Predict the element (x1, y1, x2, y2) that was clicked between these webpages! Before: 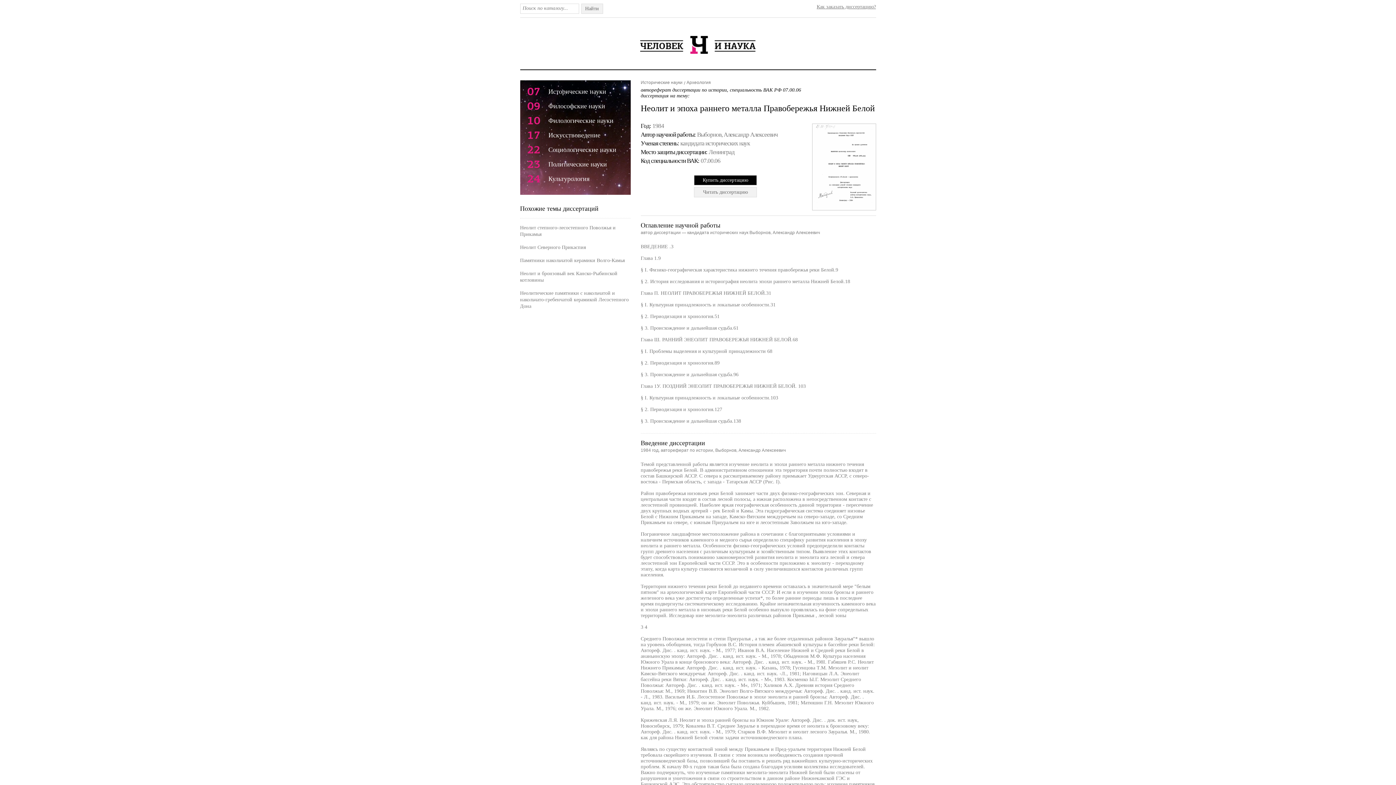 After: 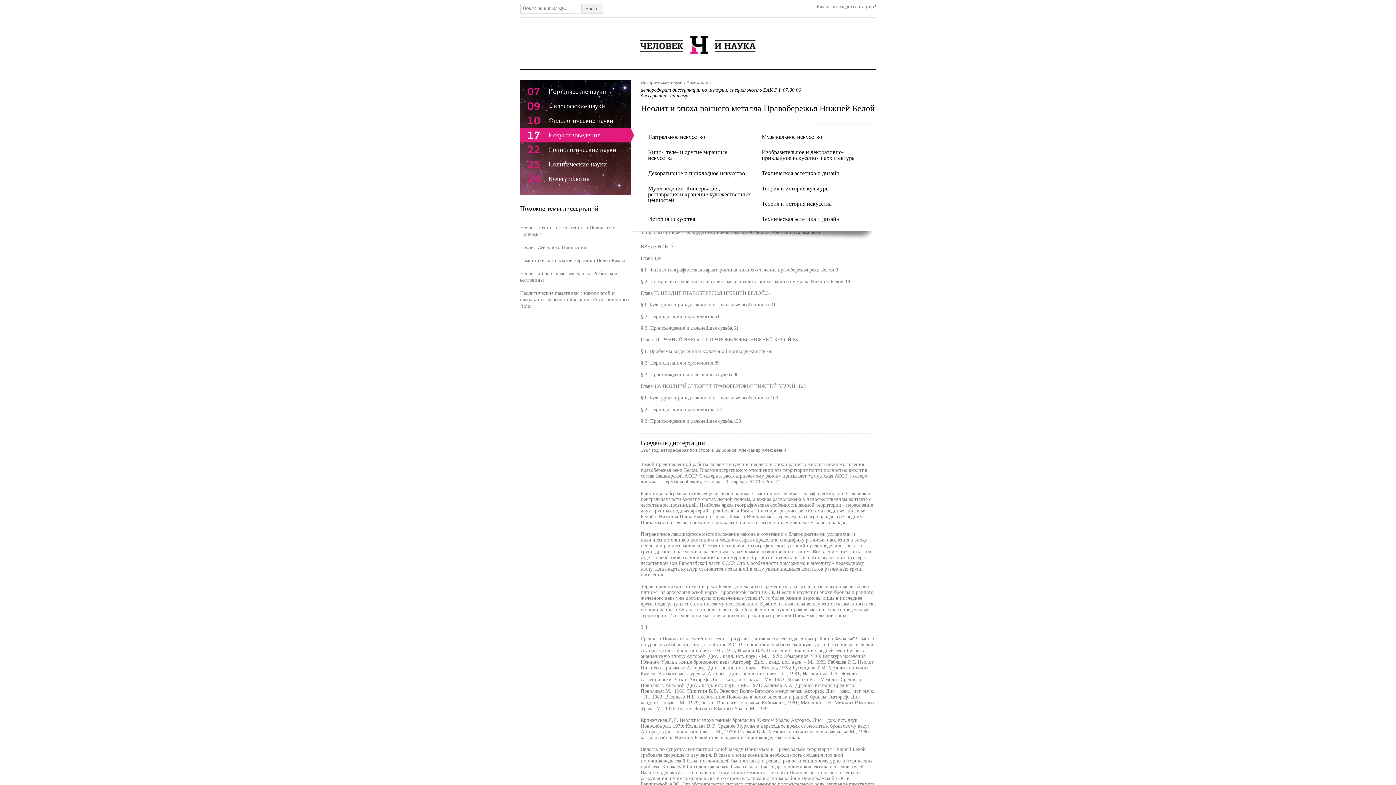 Action: label: 17
Искусствоведение
  bbox: (520, 128, 630, 142)